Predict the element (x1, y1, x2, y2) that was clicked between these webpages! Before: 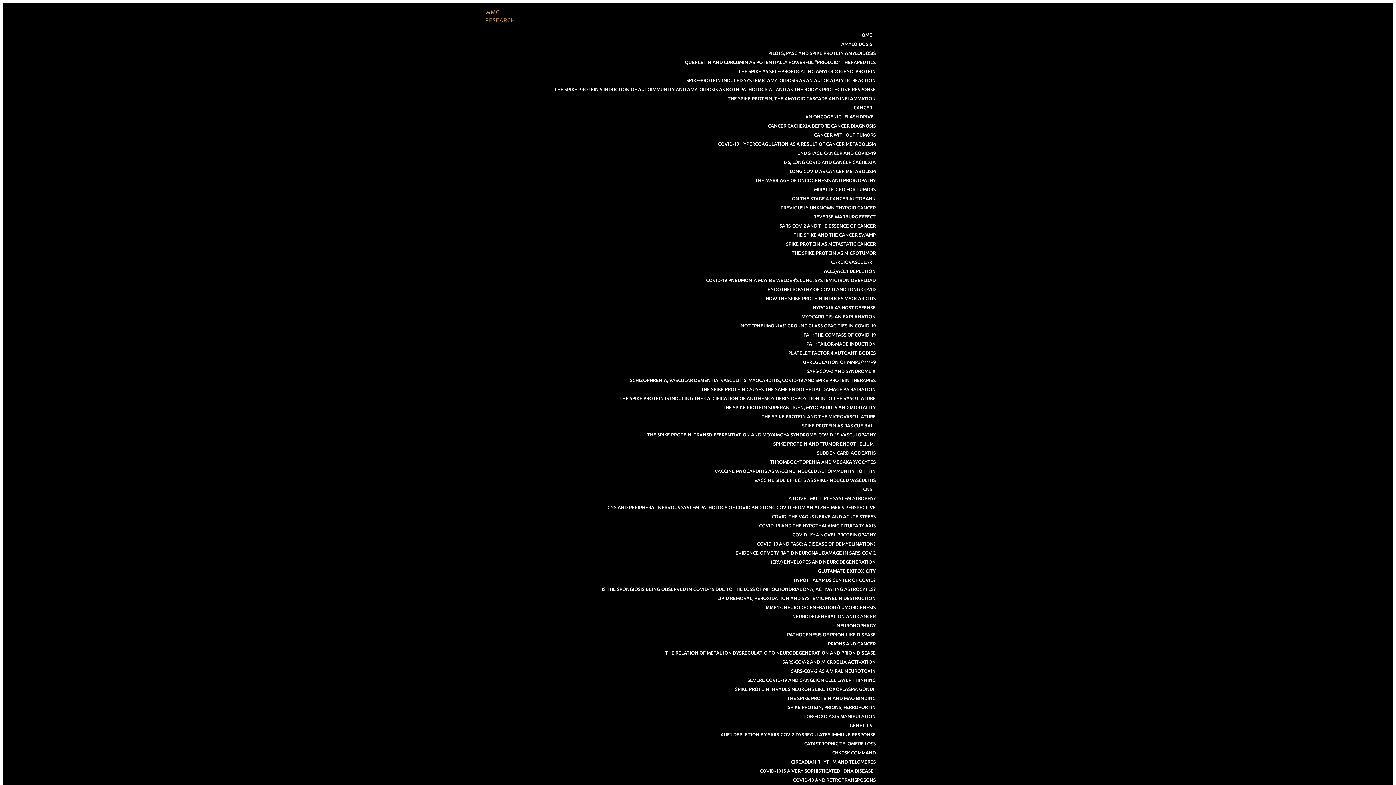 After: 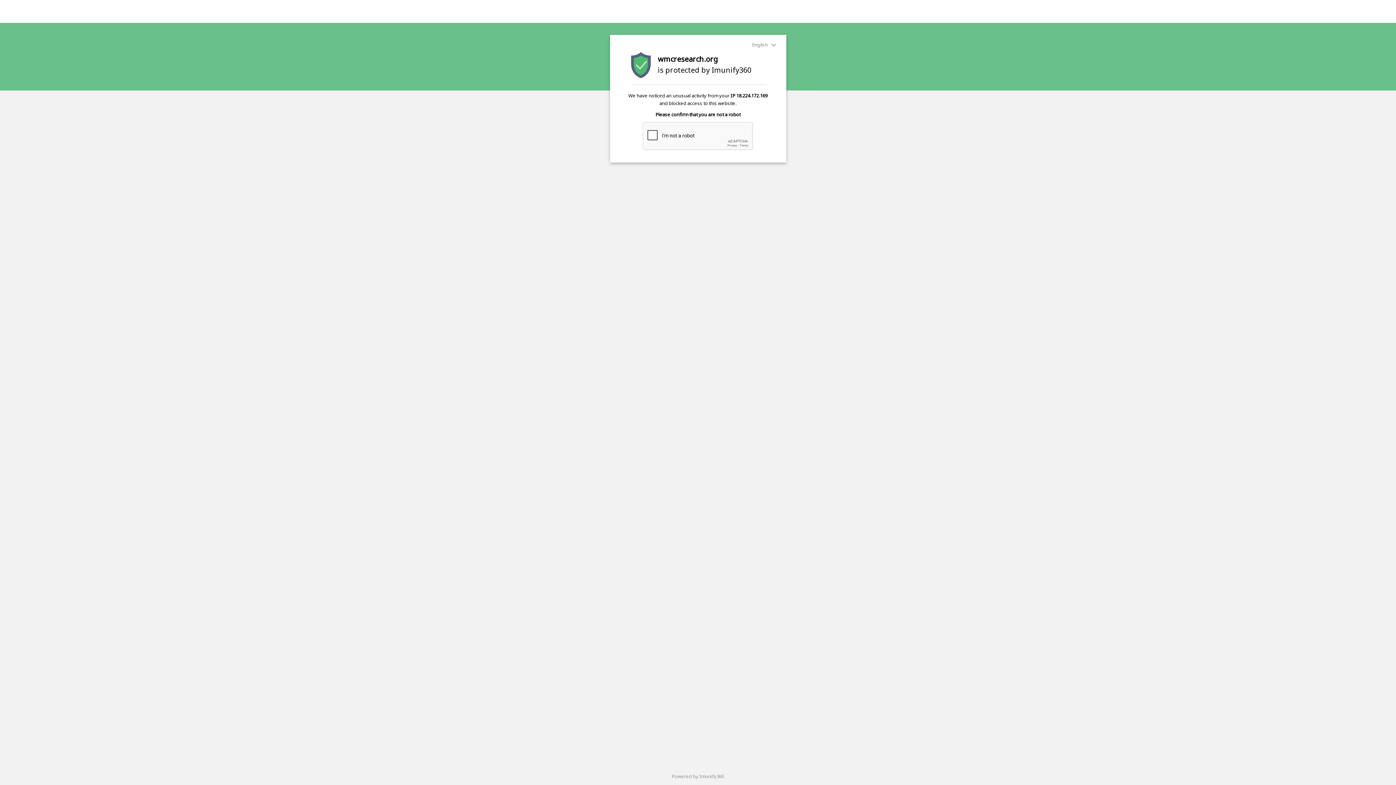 Action: label: THE SPIKE PROTEIN, THE AMYLOID CASCADE AND INFLAMMATION bbox: (724, 92, 879, 104)